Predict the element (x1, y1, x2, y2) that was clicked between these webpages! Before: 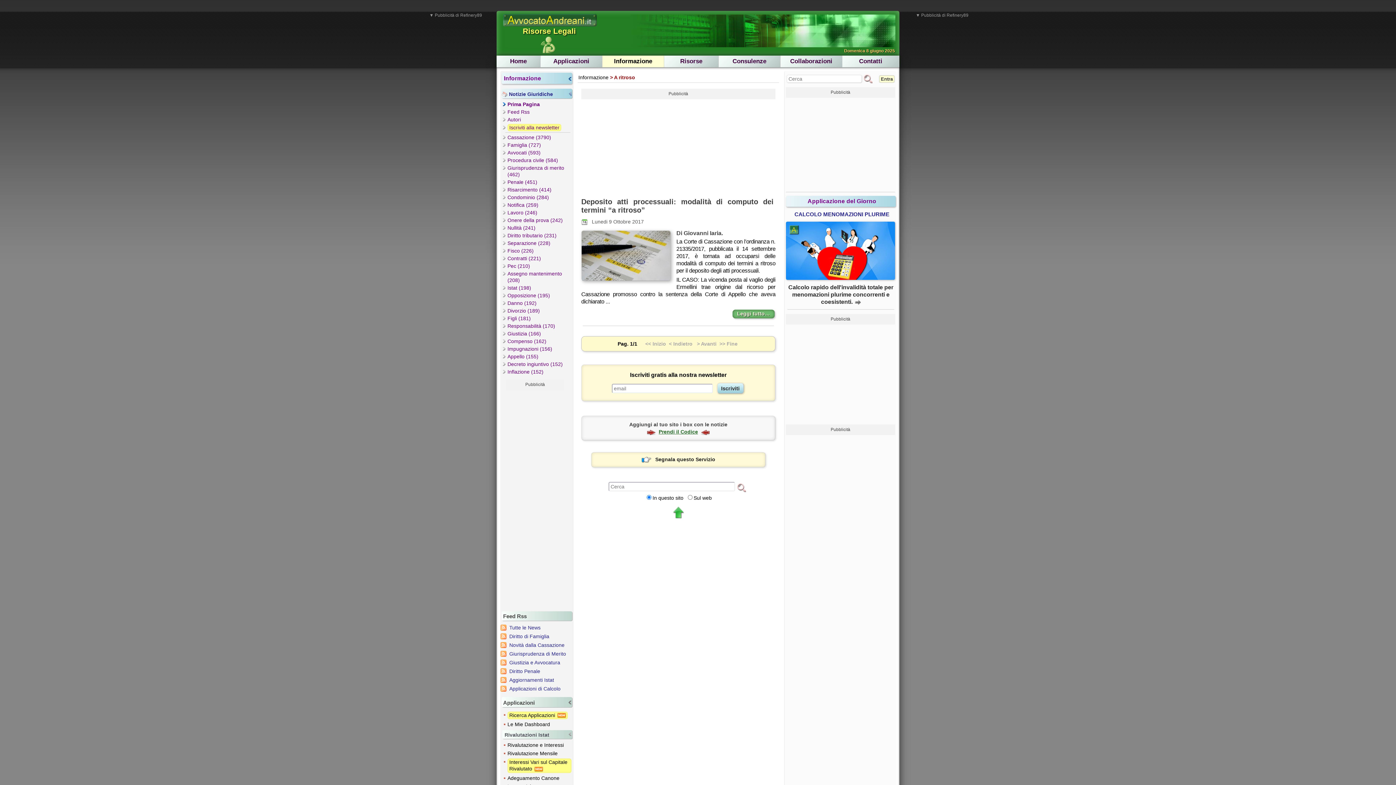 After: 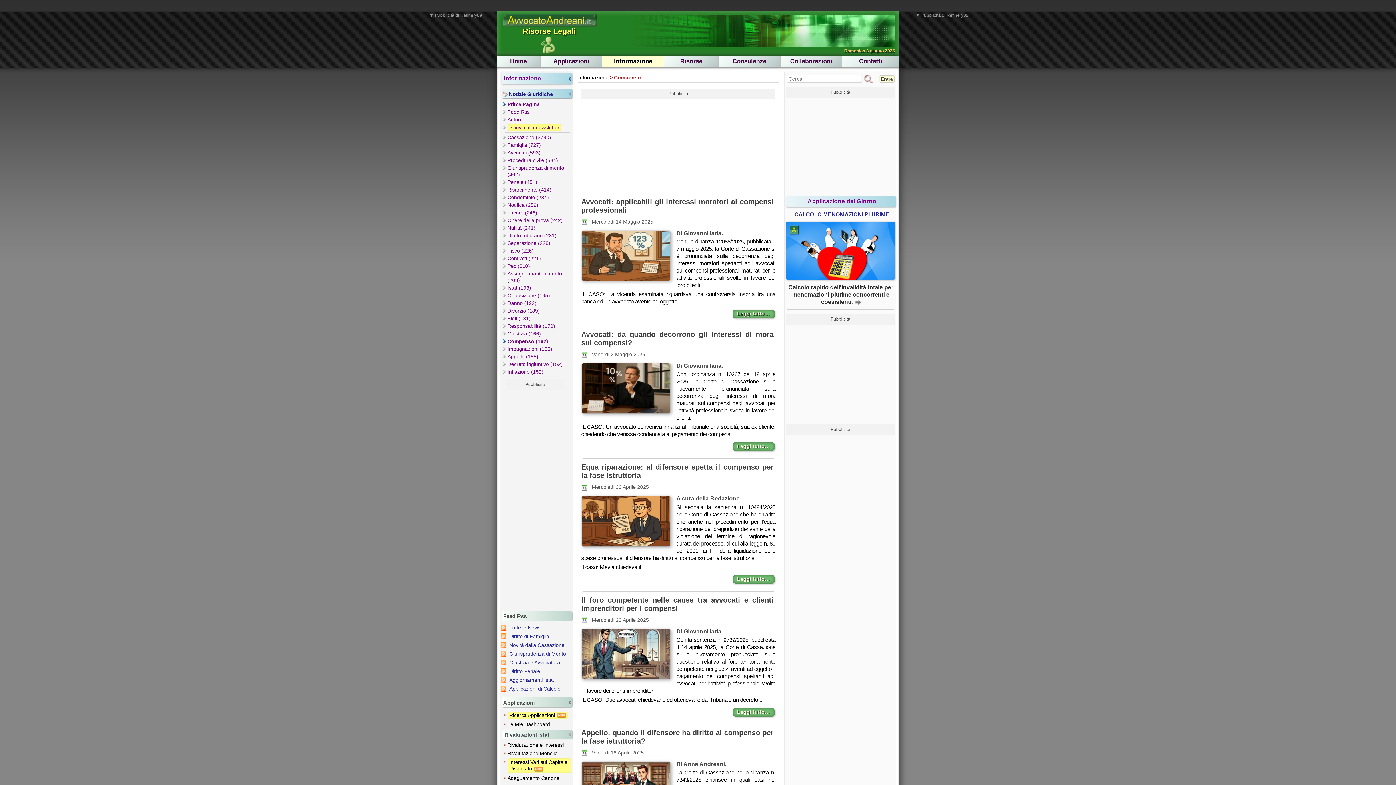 Action: bbox: (506, 337, 571, 345) label: Compenso (162)